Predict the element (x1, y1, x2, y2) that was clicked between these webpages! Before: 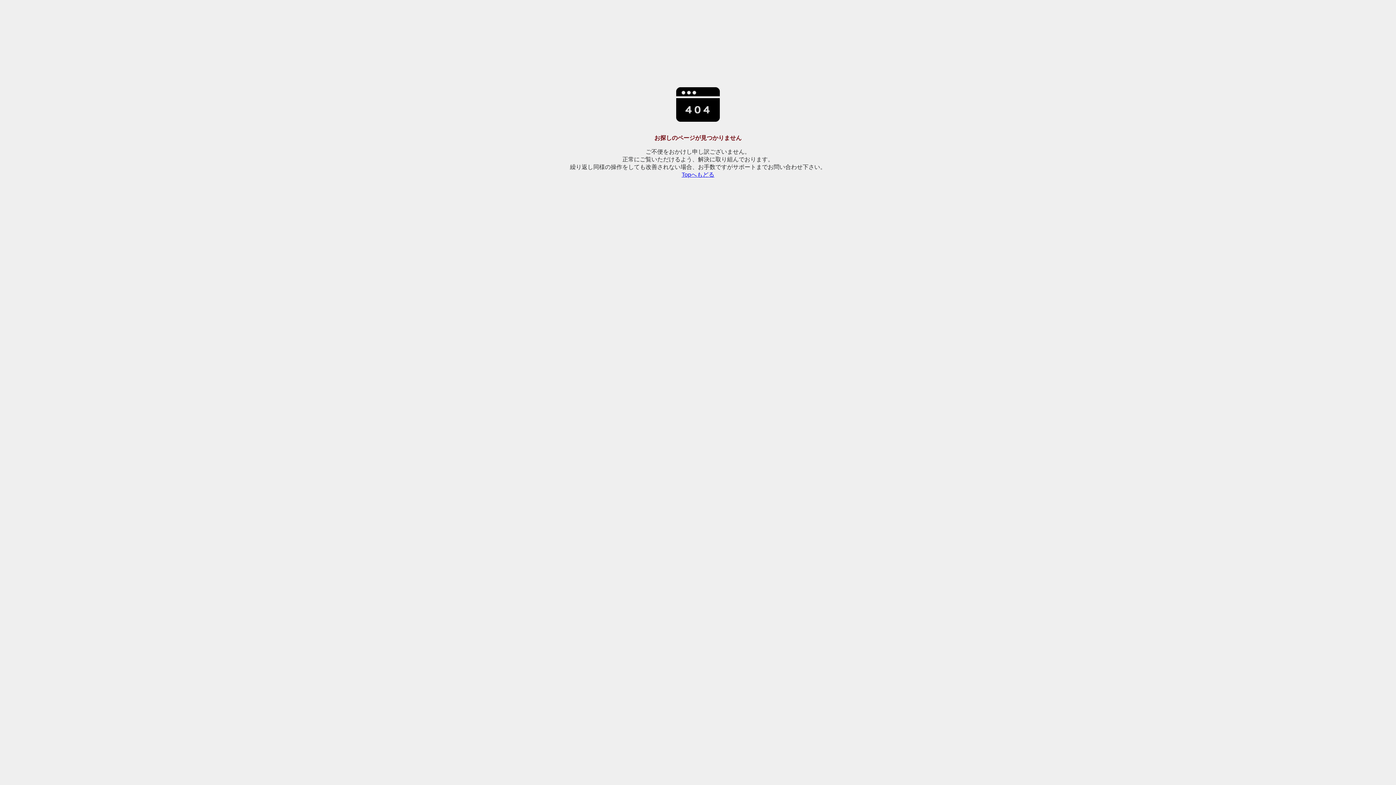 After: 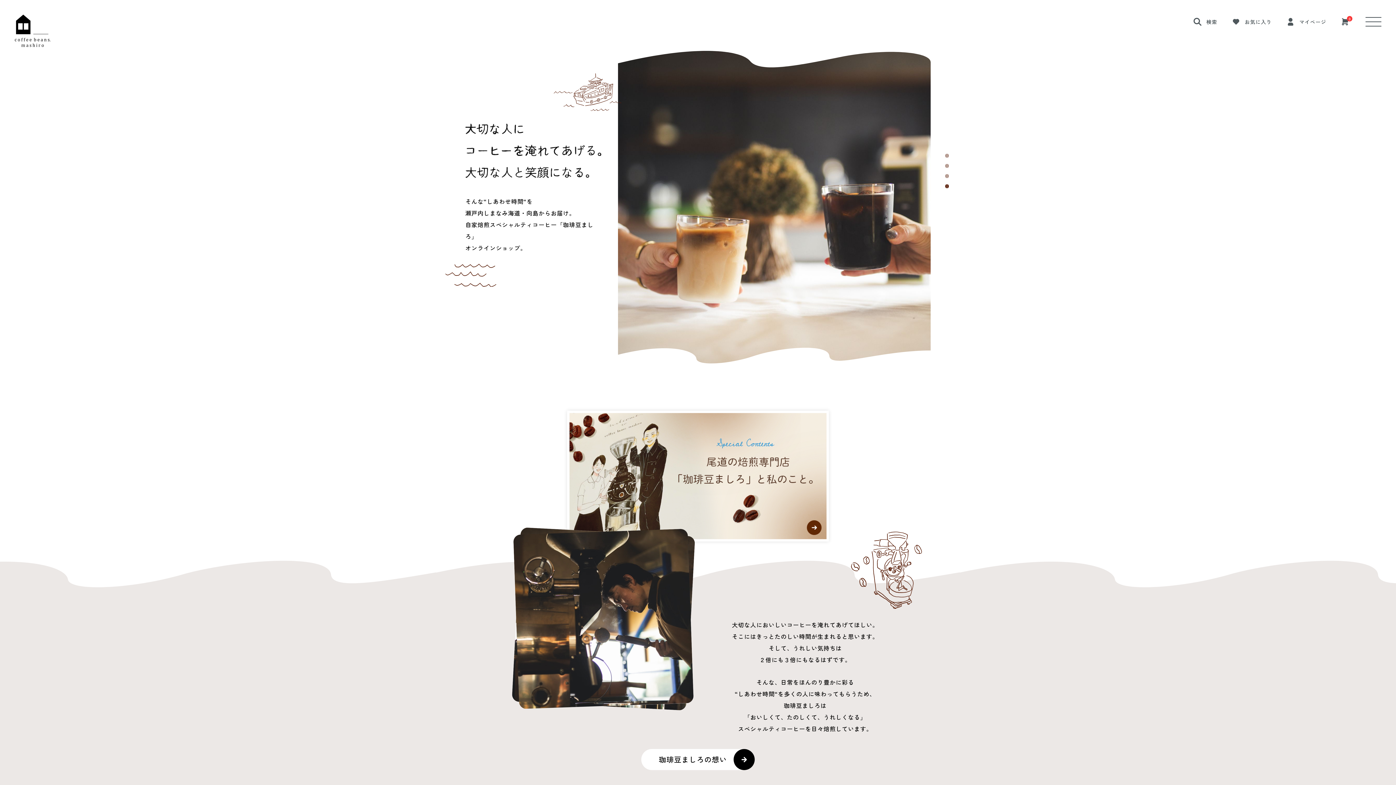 Action: bbox: (681, 171, 714, 177) label: Topへもどる